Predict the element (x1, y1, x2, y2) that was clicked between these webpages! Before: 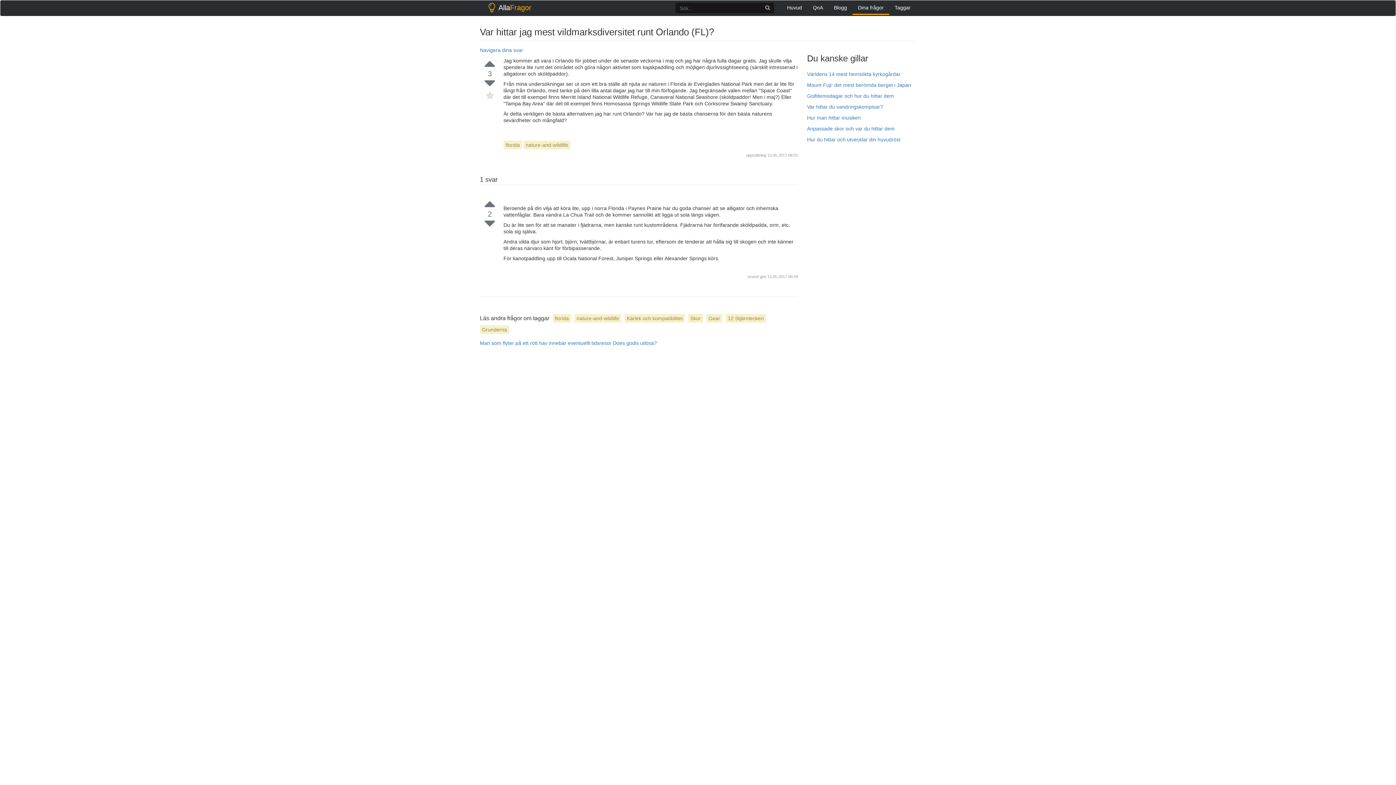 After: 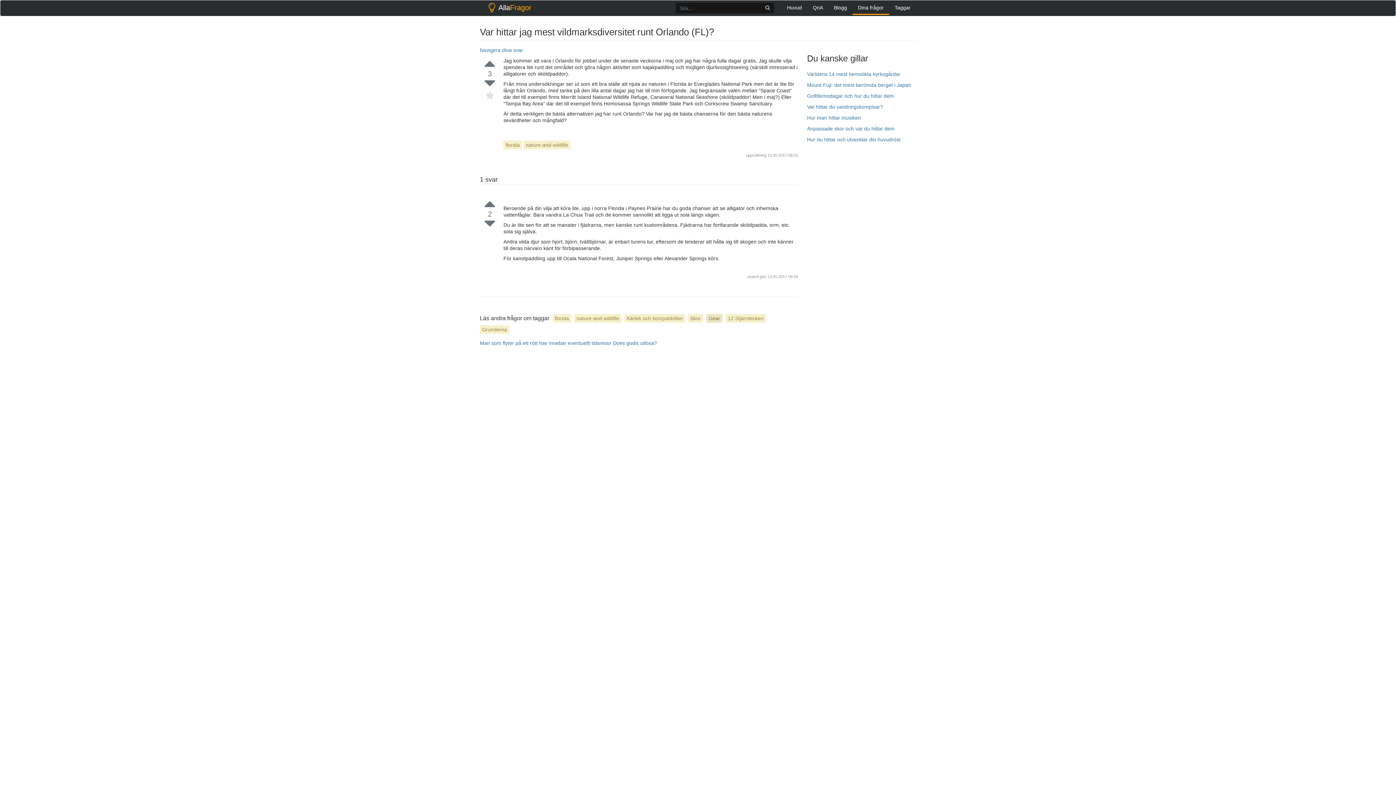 Action: label: Gear bbox: (706, 314, 722, 322)